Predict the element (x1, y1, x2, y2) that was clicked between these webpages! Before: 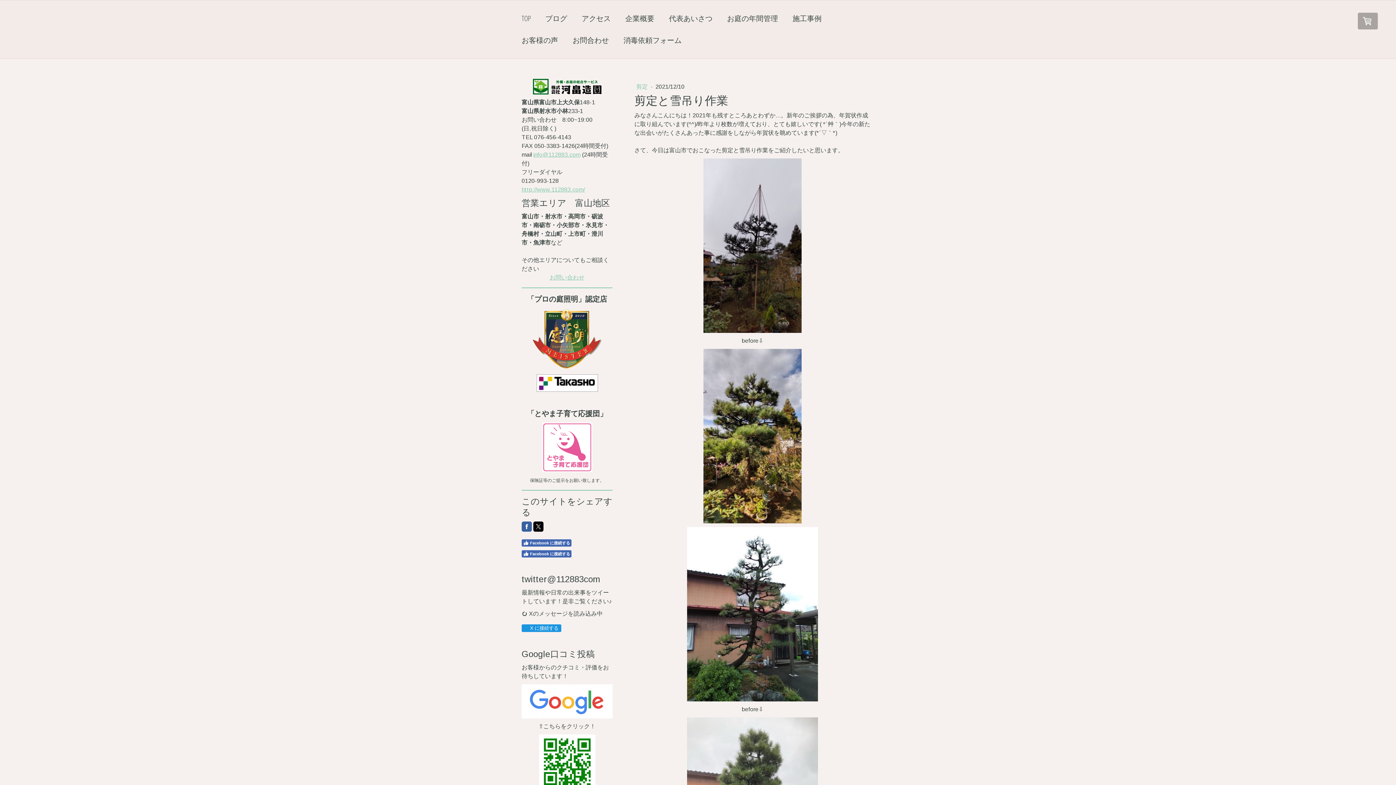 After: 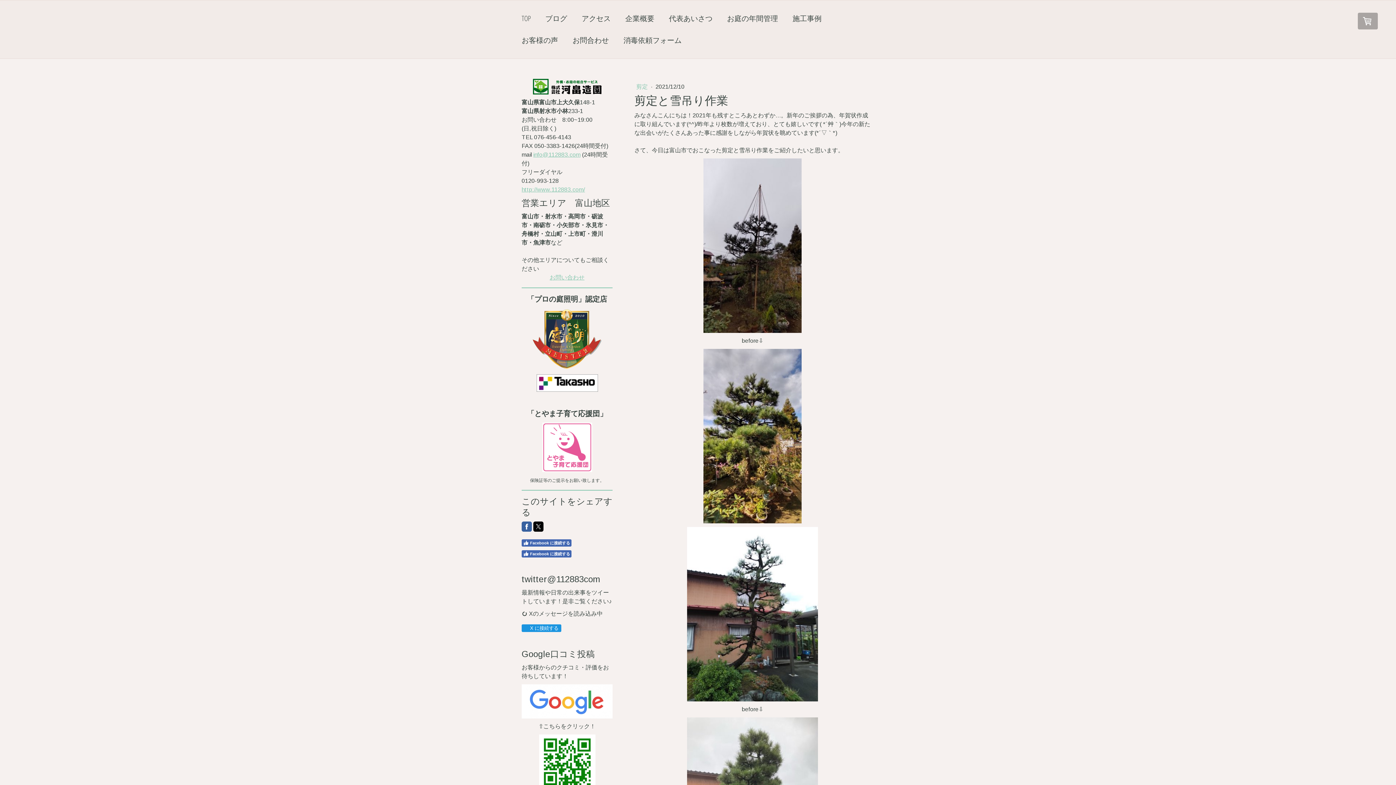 Action: bbox: (521, 521, 532, 532)